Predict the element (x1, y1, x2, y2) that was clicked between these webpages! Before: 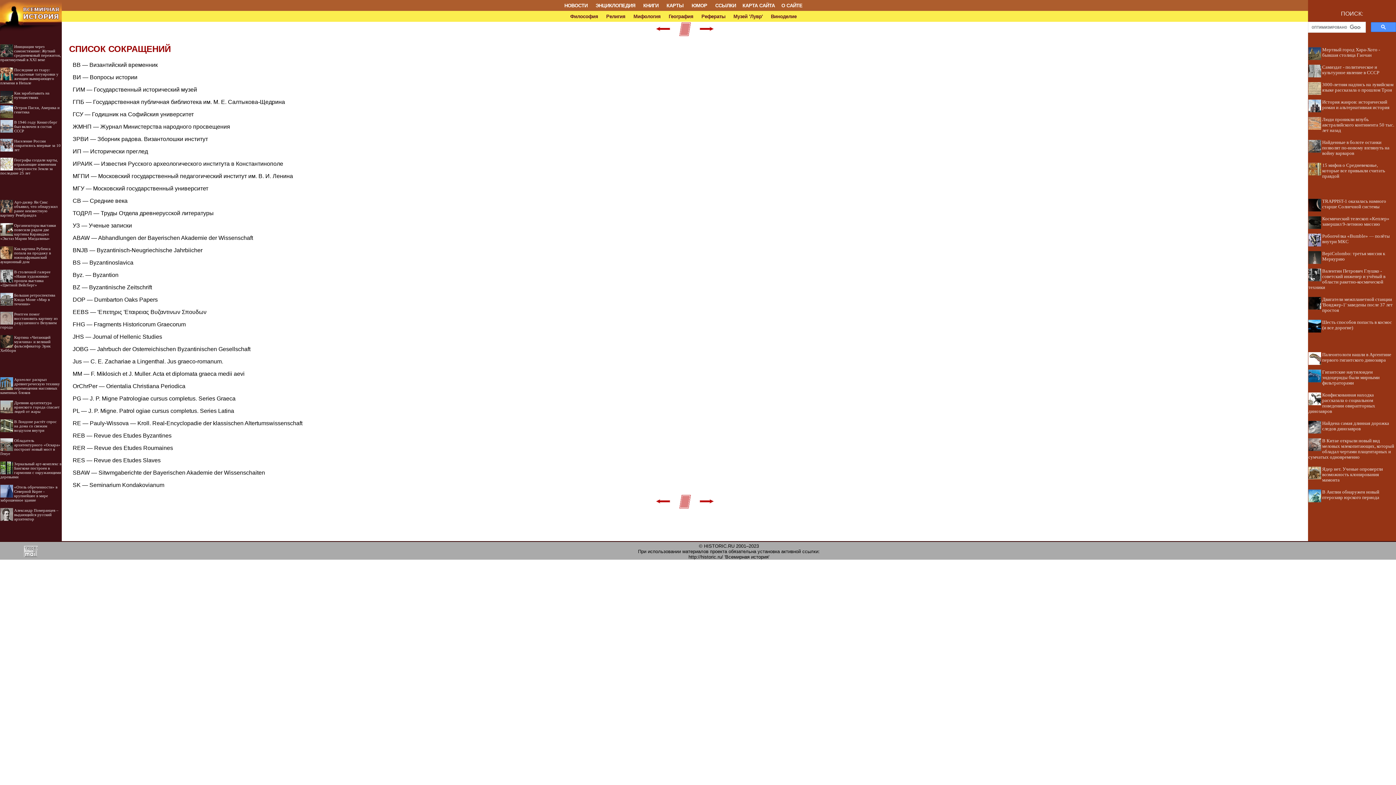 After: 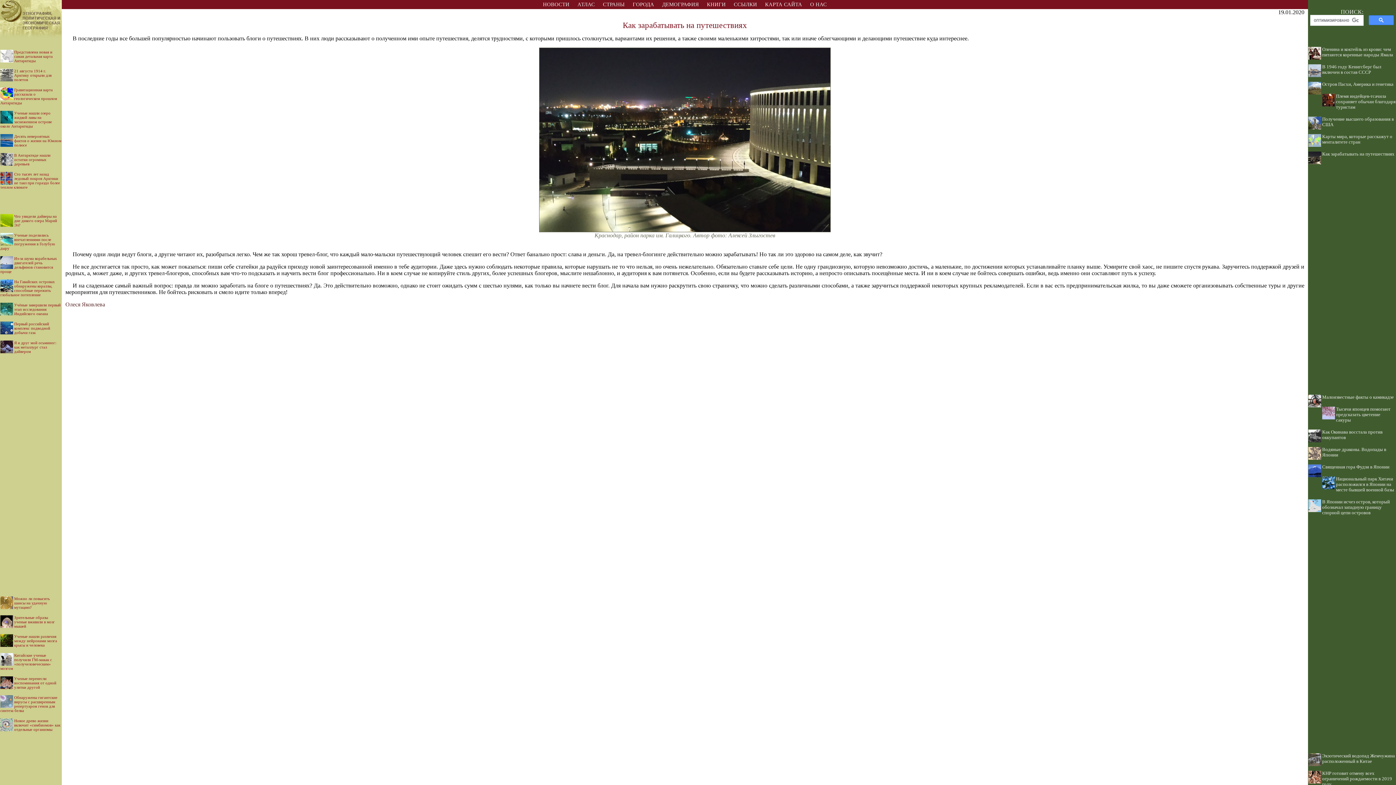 Action: label: Как зарабатывать на путешествиях bbox: (14, 90, 49, 99)